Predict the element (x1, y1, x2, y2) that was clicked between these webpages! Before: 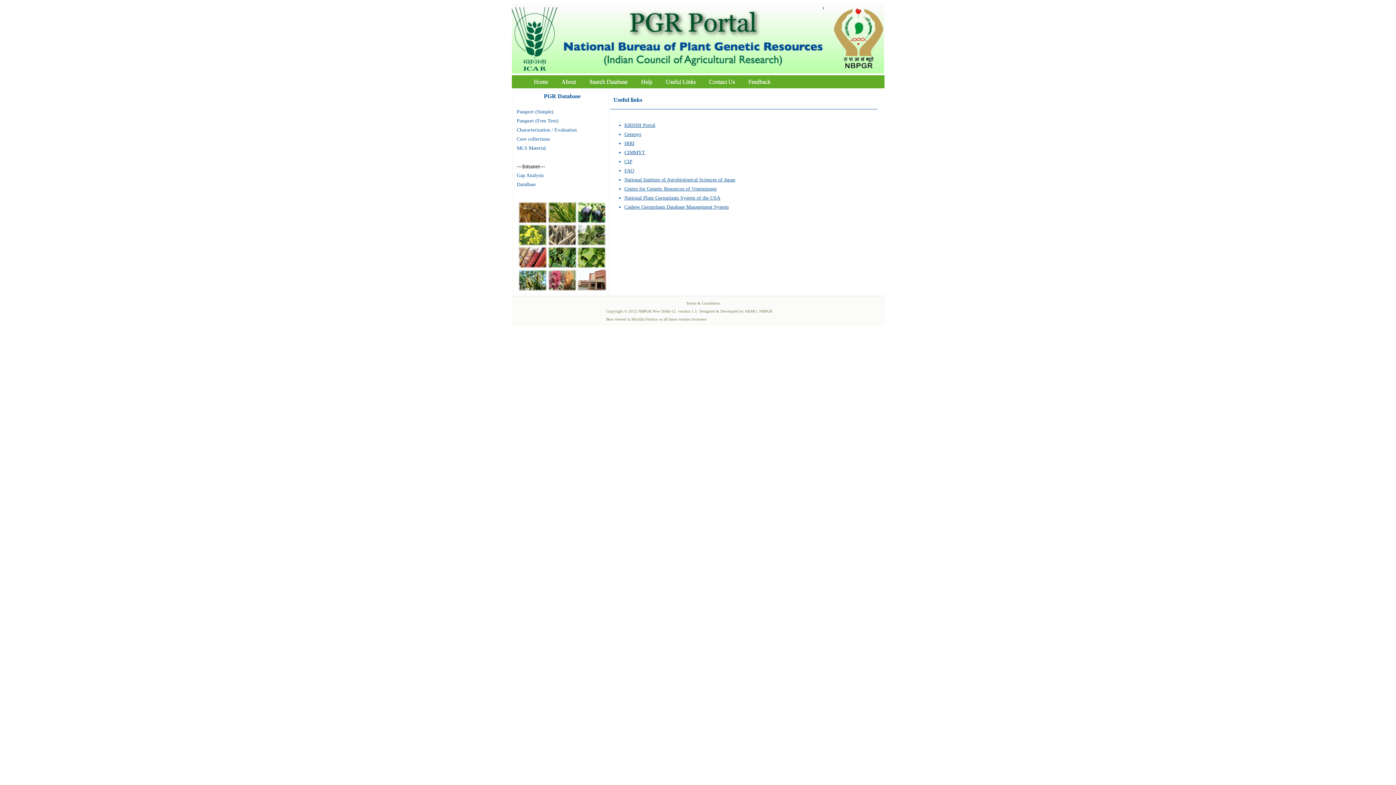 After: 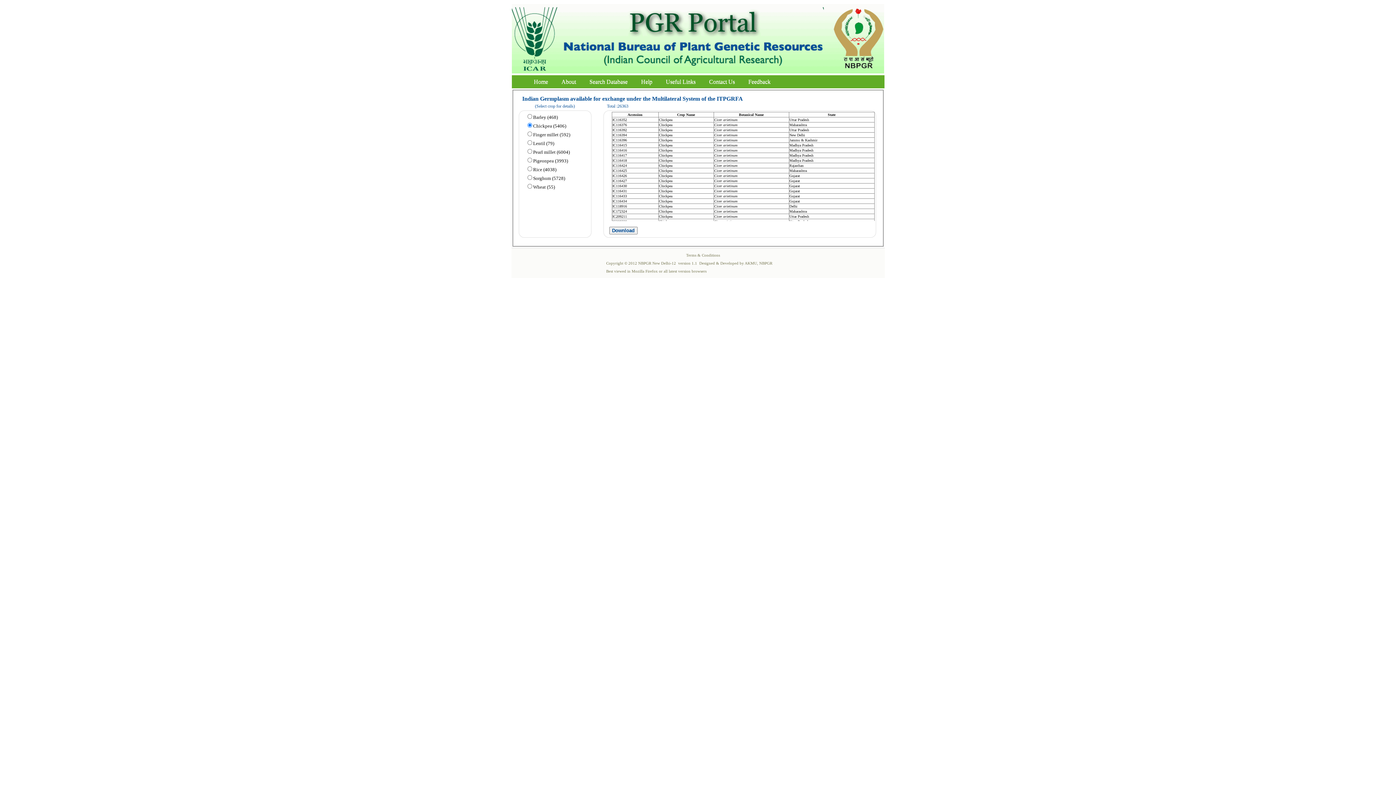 Action: bbox: (516, 145, 546, 150) label: MLS Material